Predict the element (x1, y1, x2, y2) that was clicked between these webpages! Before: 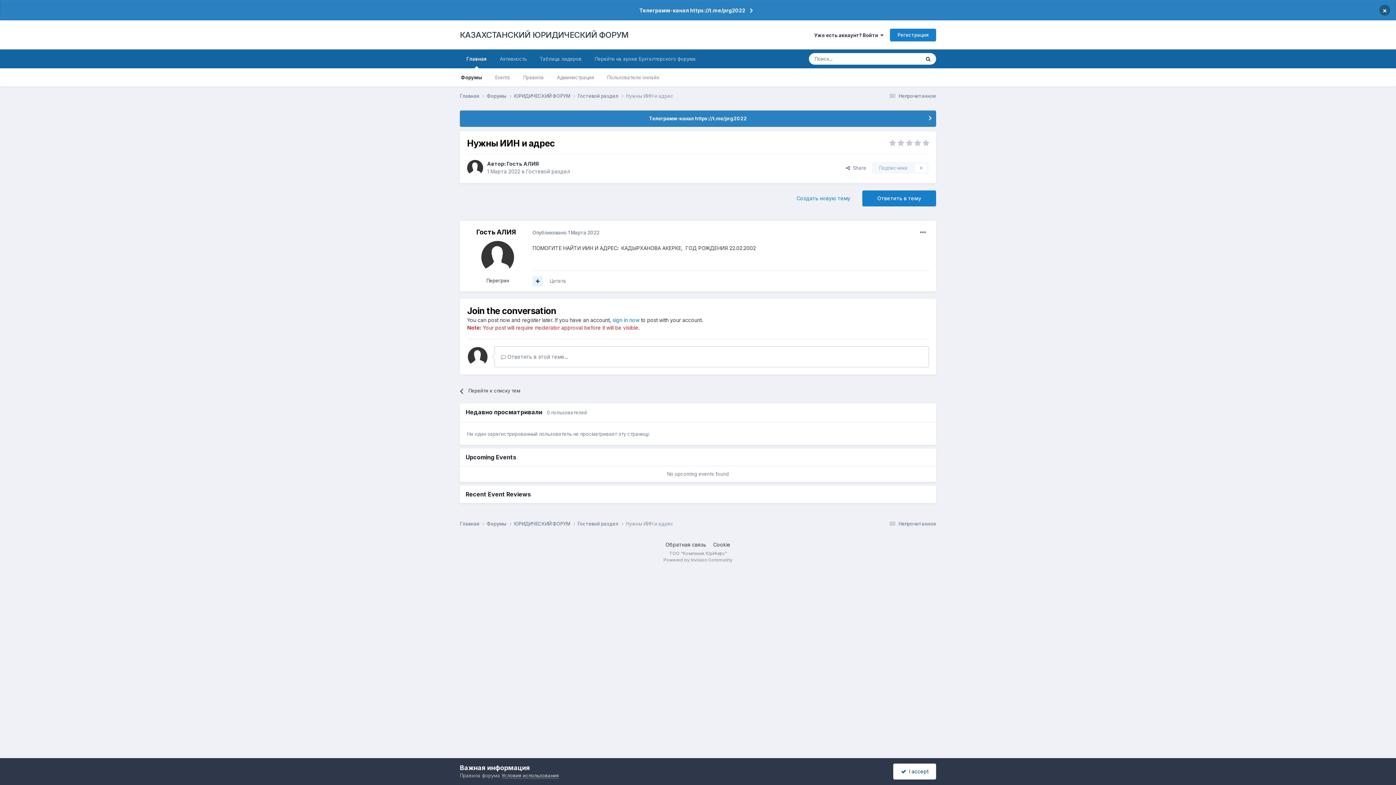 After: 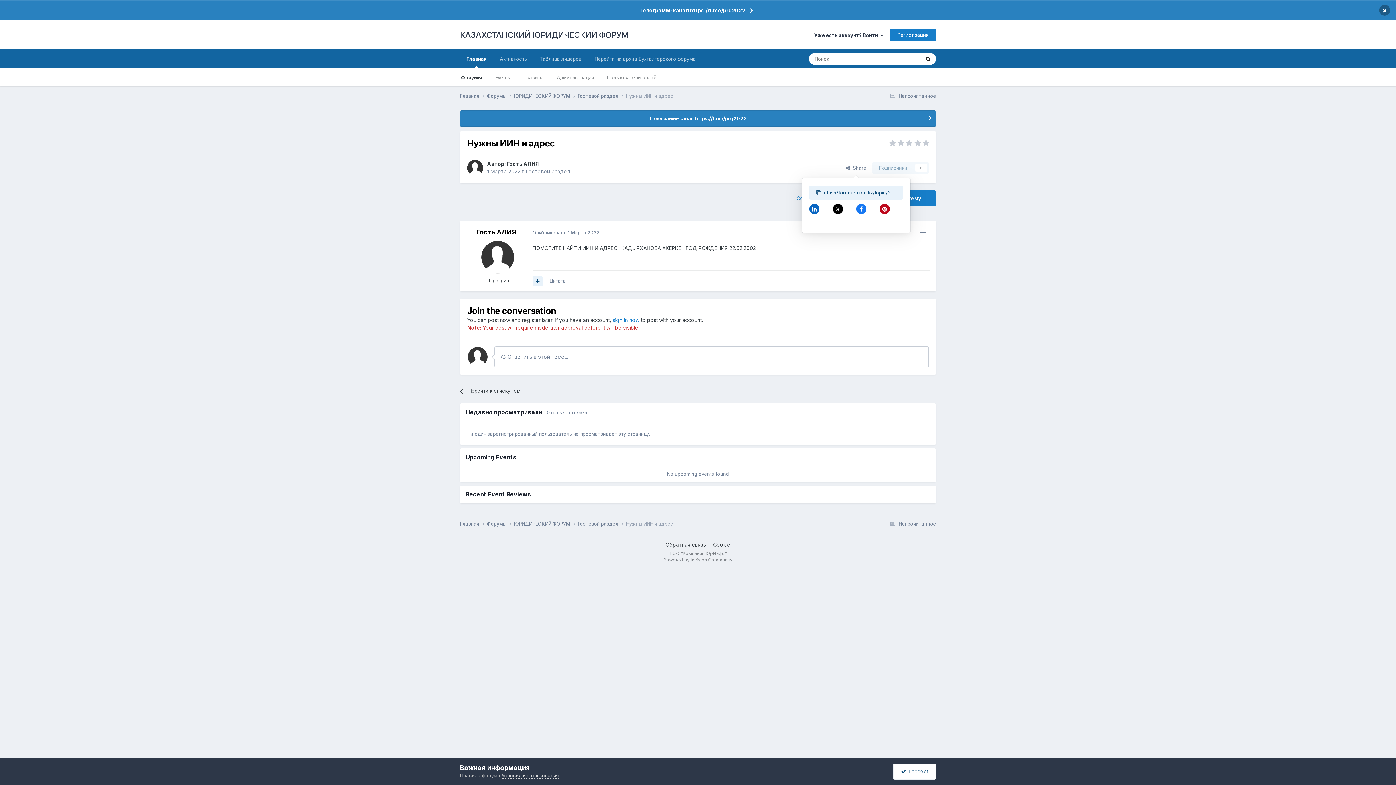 Action: bbox: (840, 162, 872, 173) label:   Share